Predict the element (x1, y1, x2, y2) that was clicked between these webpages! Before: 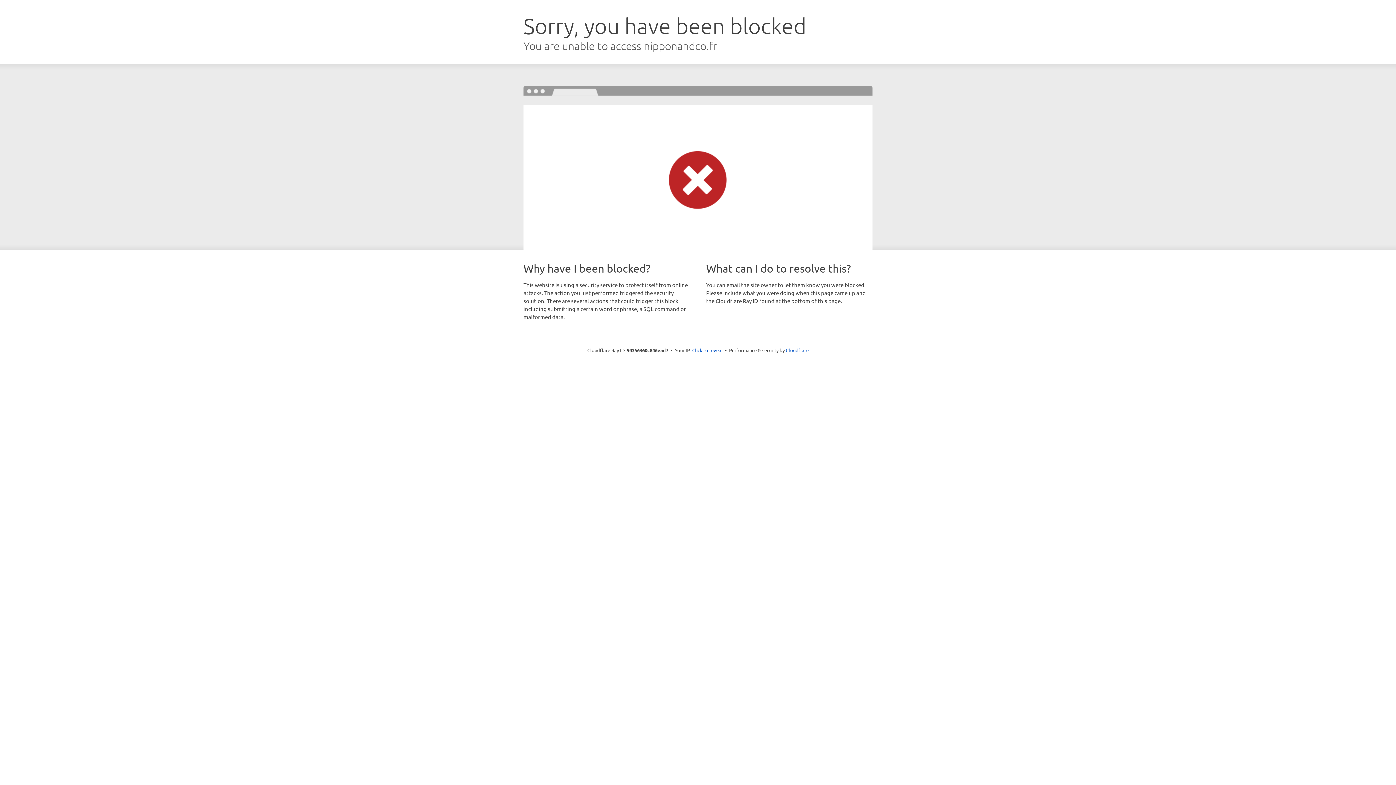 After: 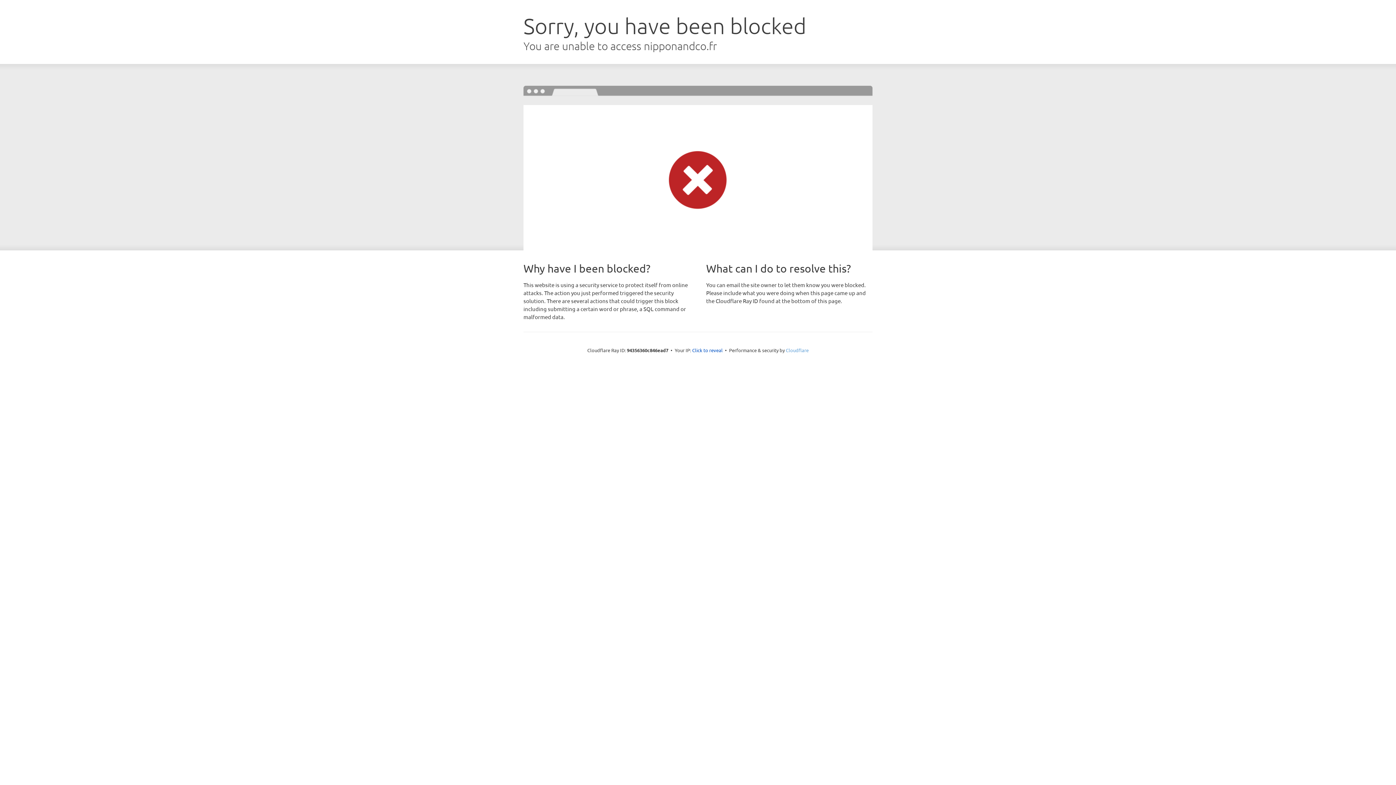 Action: label: Cloudflare bbox: (786, 347, 808, 353)